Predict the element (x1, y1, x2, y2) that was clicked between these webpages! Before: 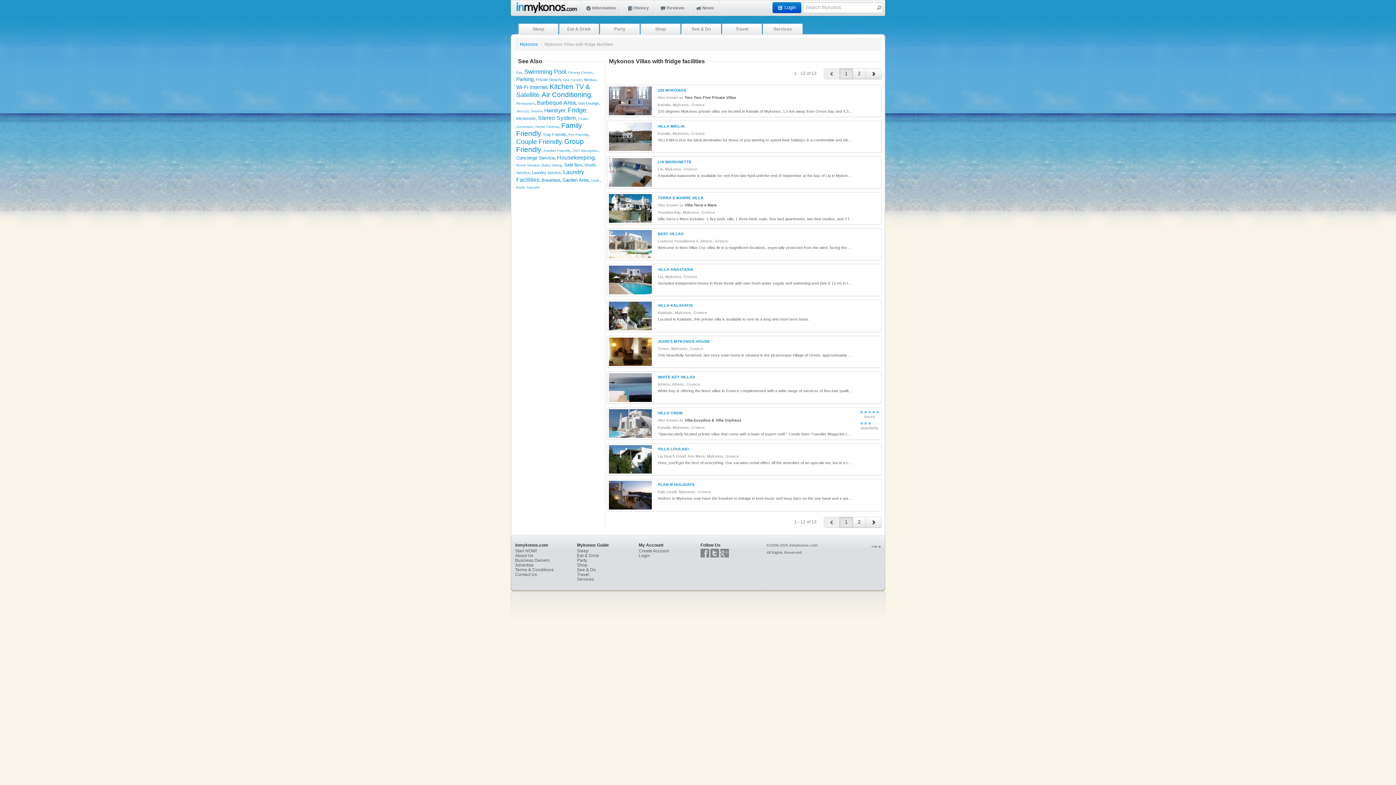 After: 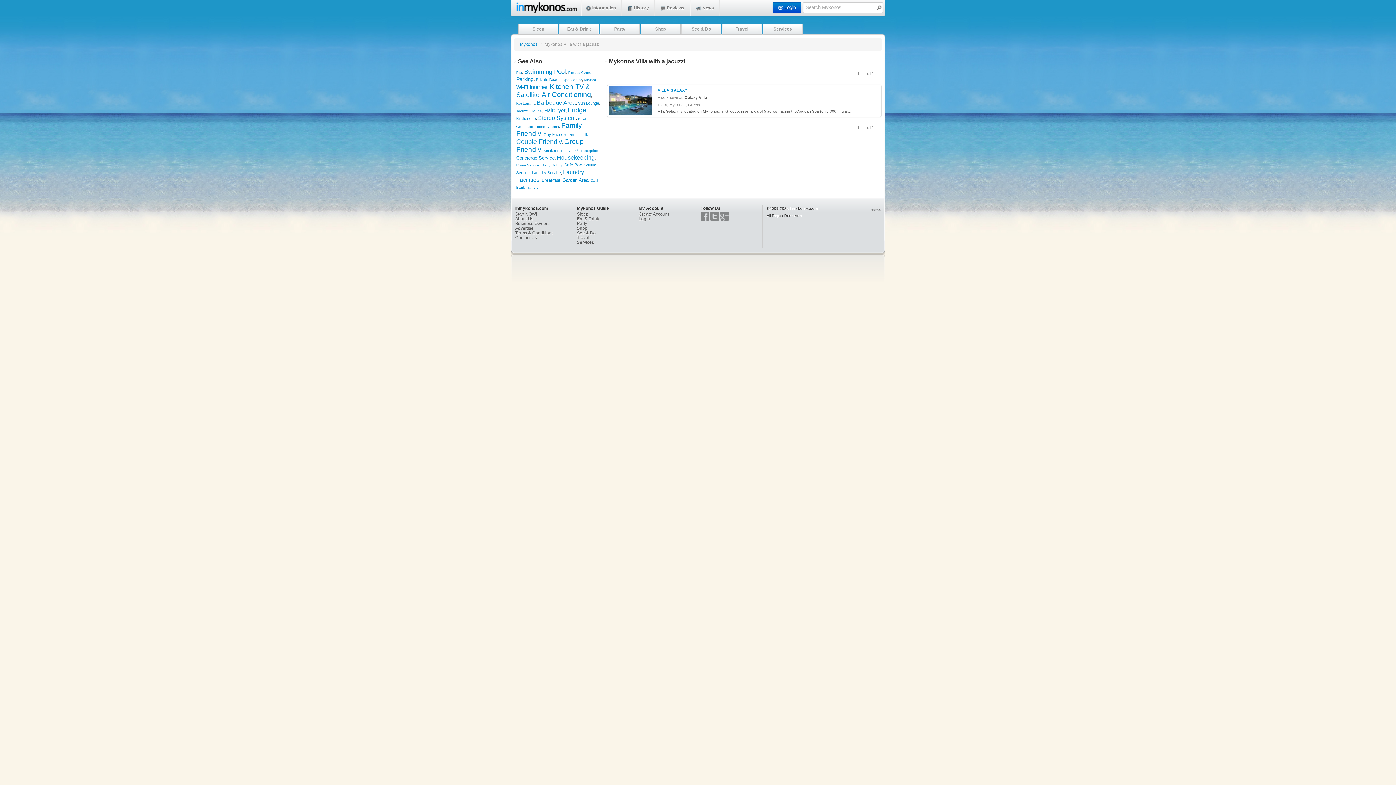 Action: bbox: (516, 109, 528, 113) label: Jacuzzi